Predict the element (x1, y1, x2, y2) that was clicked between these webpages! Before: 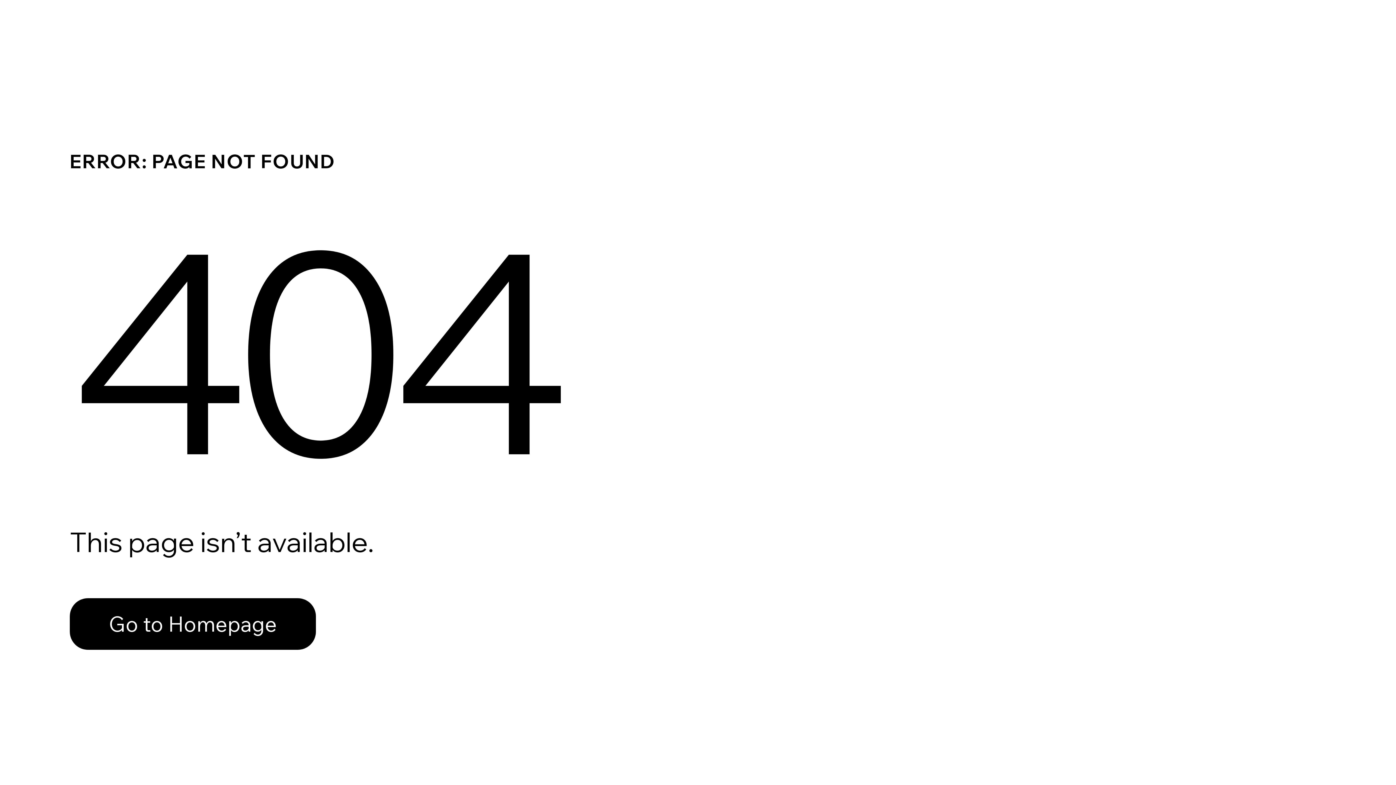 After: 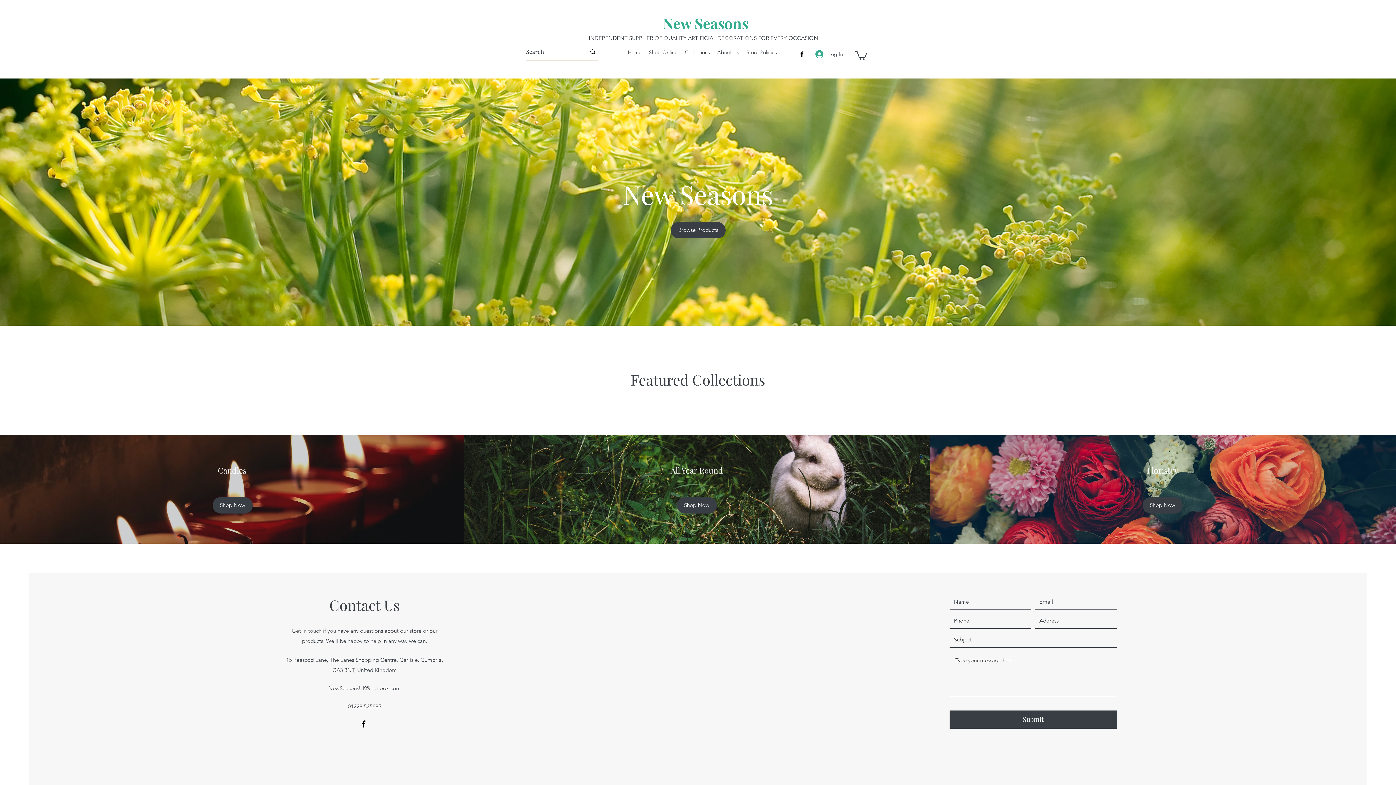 Action: label: Go to Homepage bbox: (69, 582, 768, 659)